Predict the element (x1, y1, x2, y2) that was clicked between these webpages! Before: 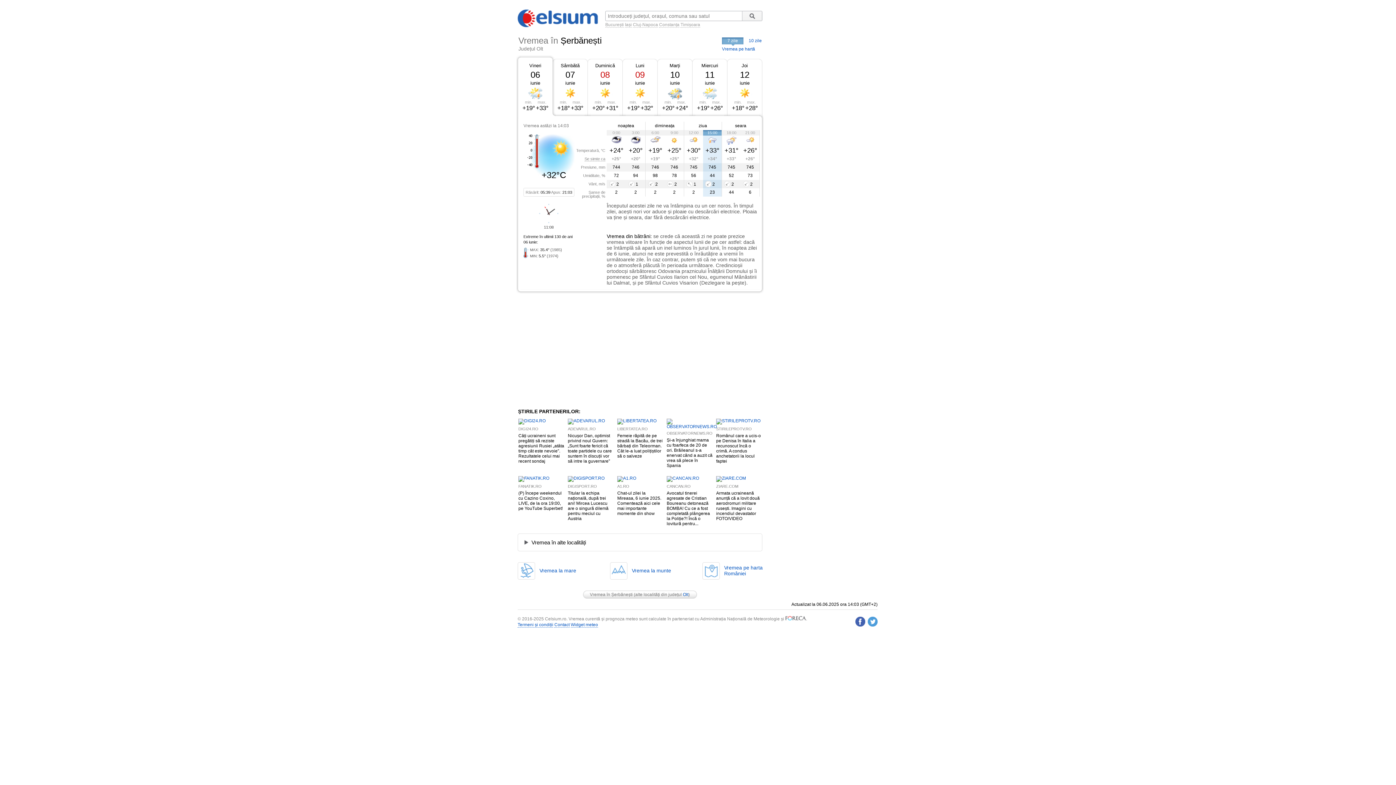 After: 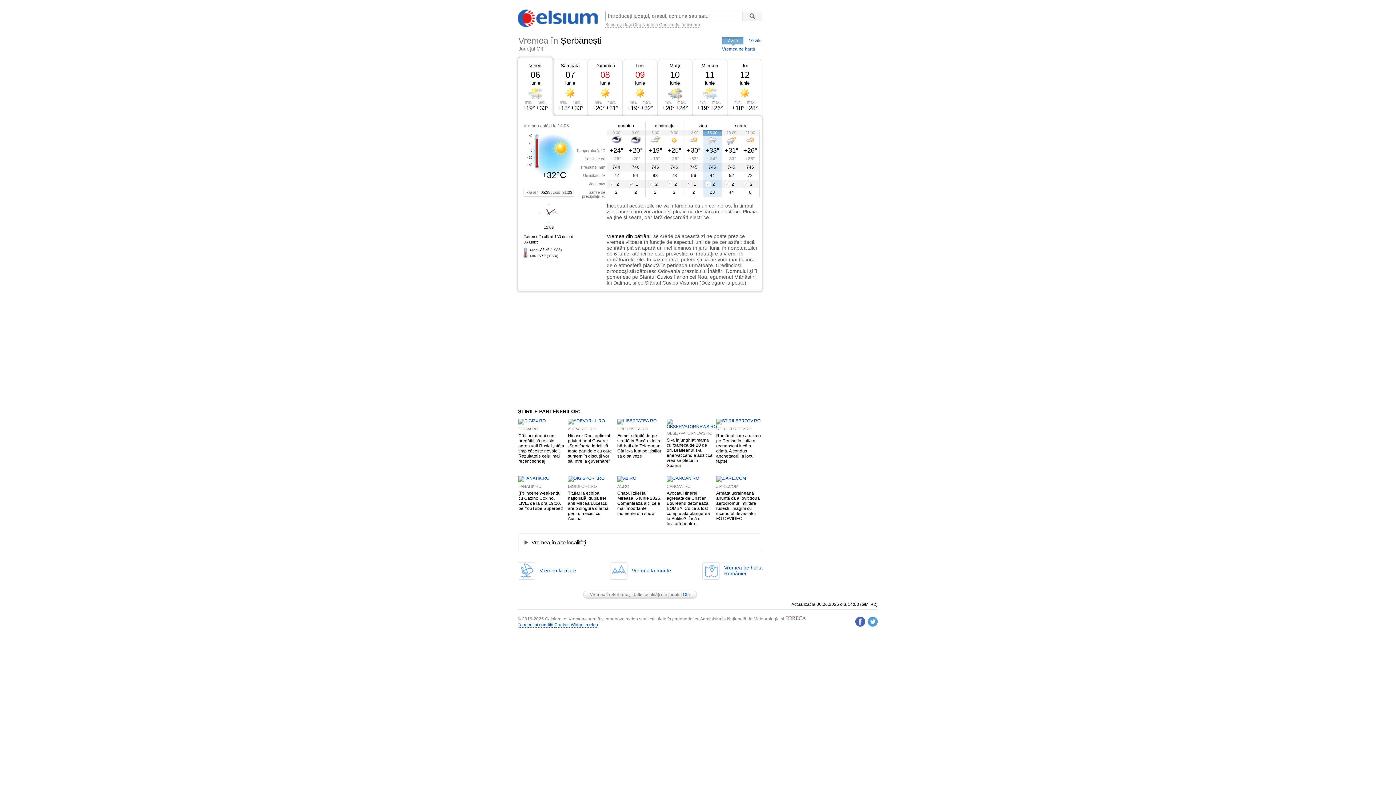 Action: label: Armata ucraineană anunță că a lovit două aerodromuri militare rusești. Imagini cu incendiul devastator FOTO/VIDEO bbox: (716, 490, 760, 521)